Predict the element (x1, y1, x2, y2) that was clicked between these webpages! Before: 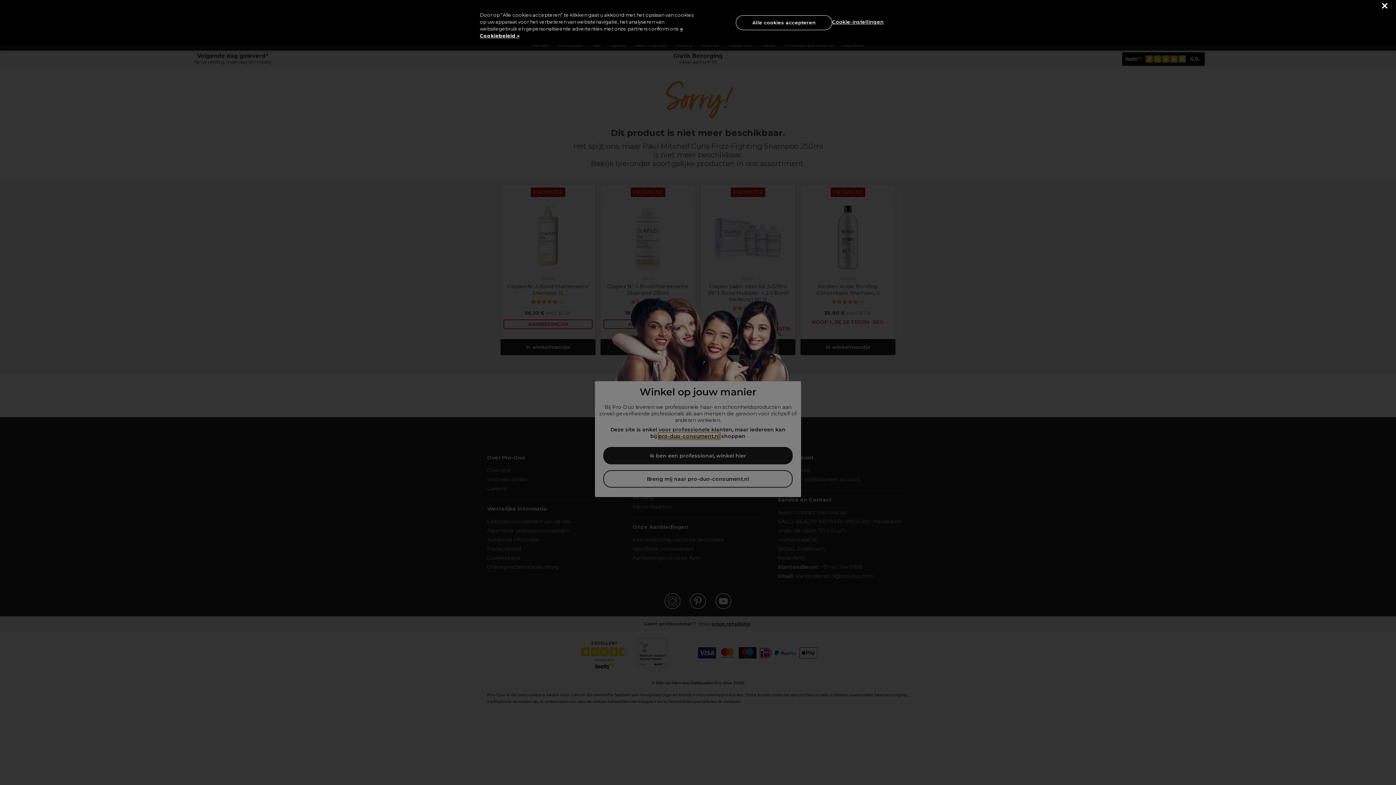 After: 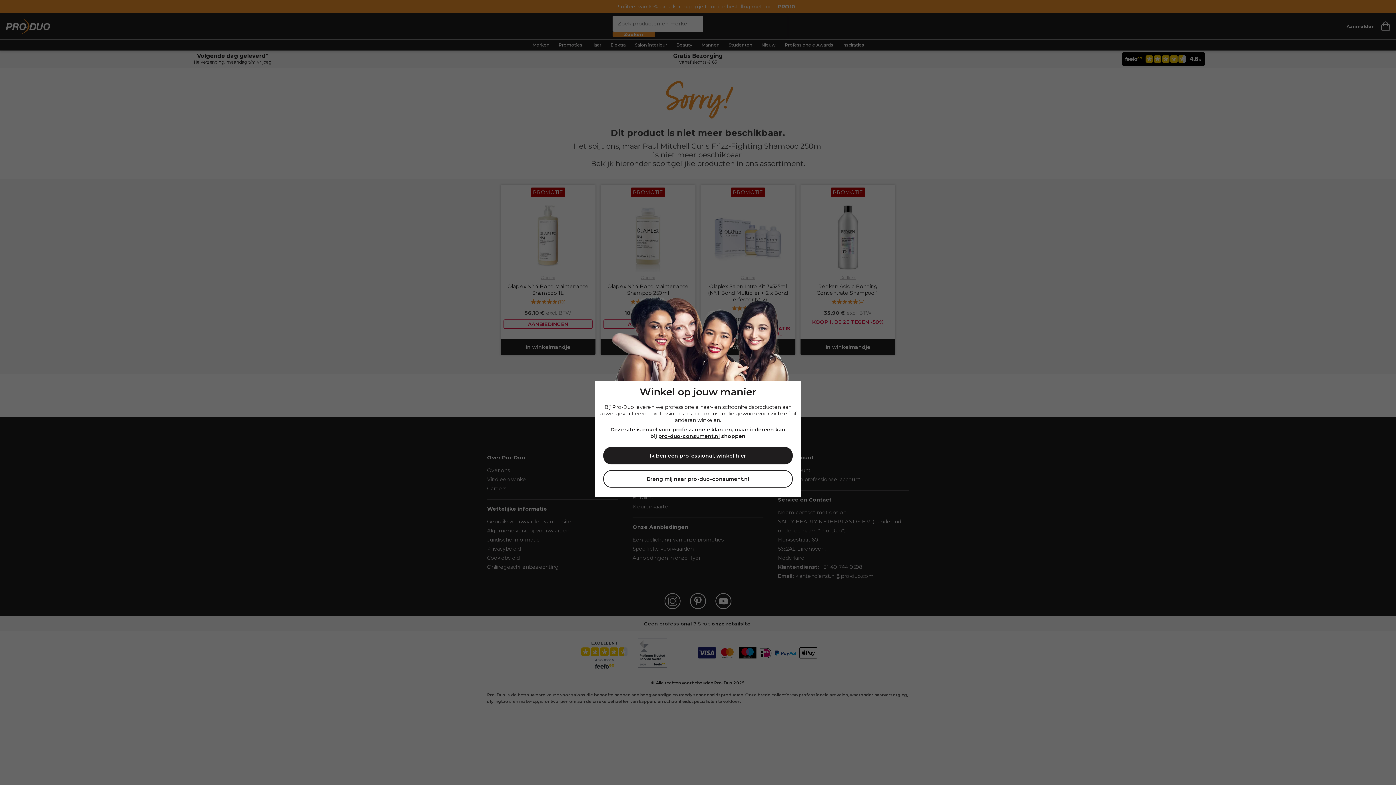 Action: bbox: (1382, 3, 1387, 8) label: Sluiten